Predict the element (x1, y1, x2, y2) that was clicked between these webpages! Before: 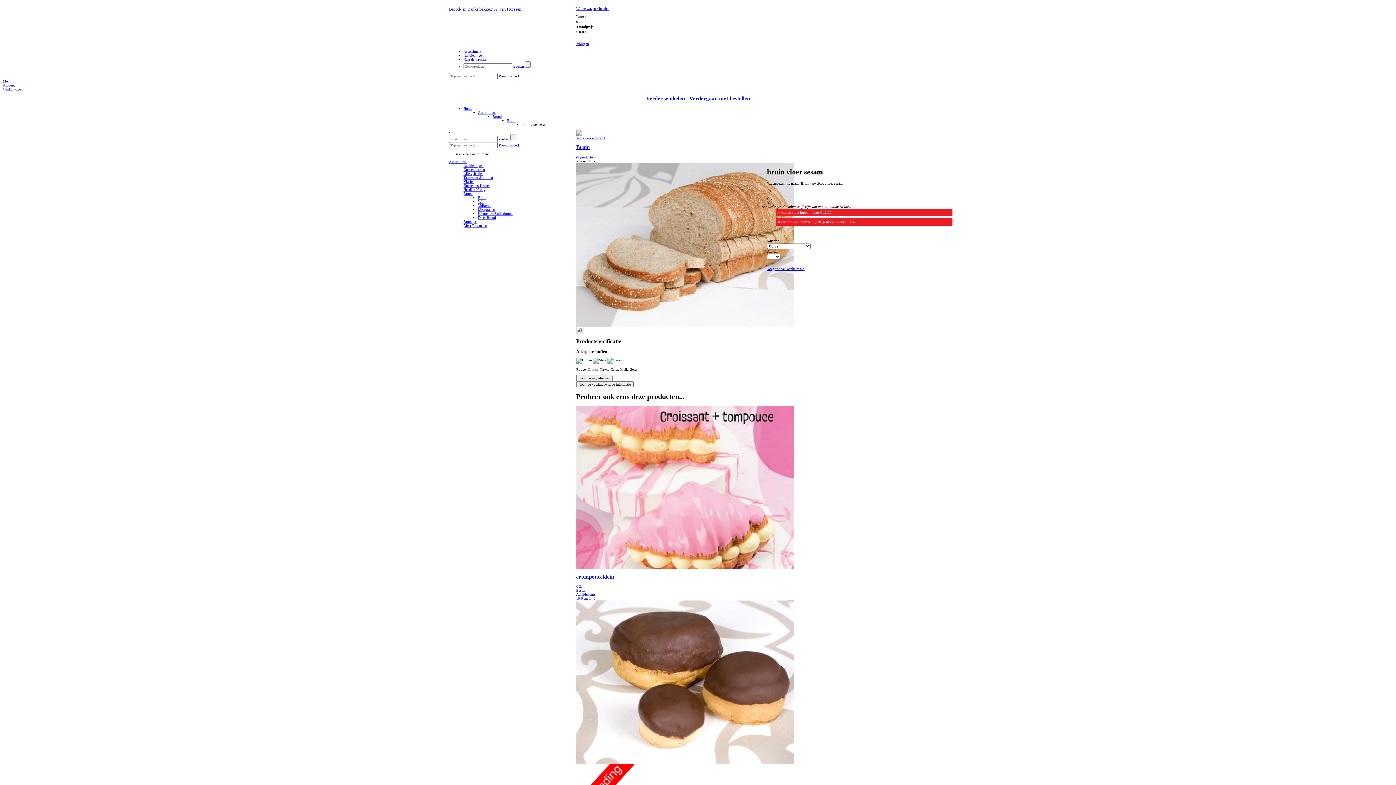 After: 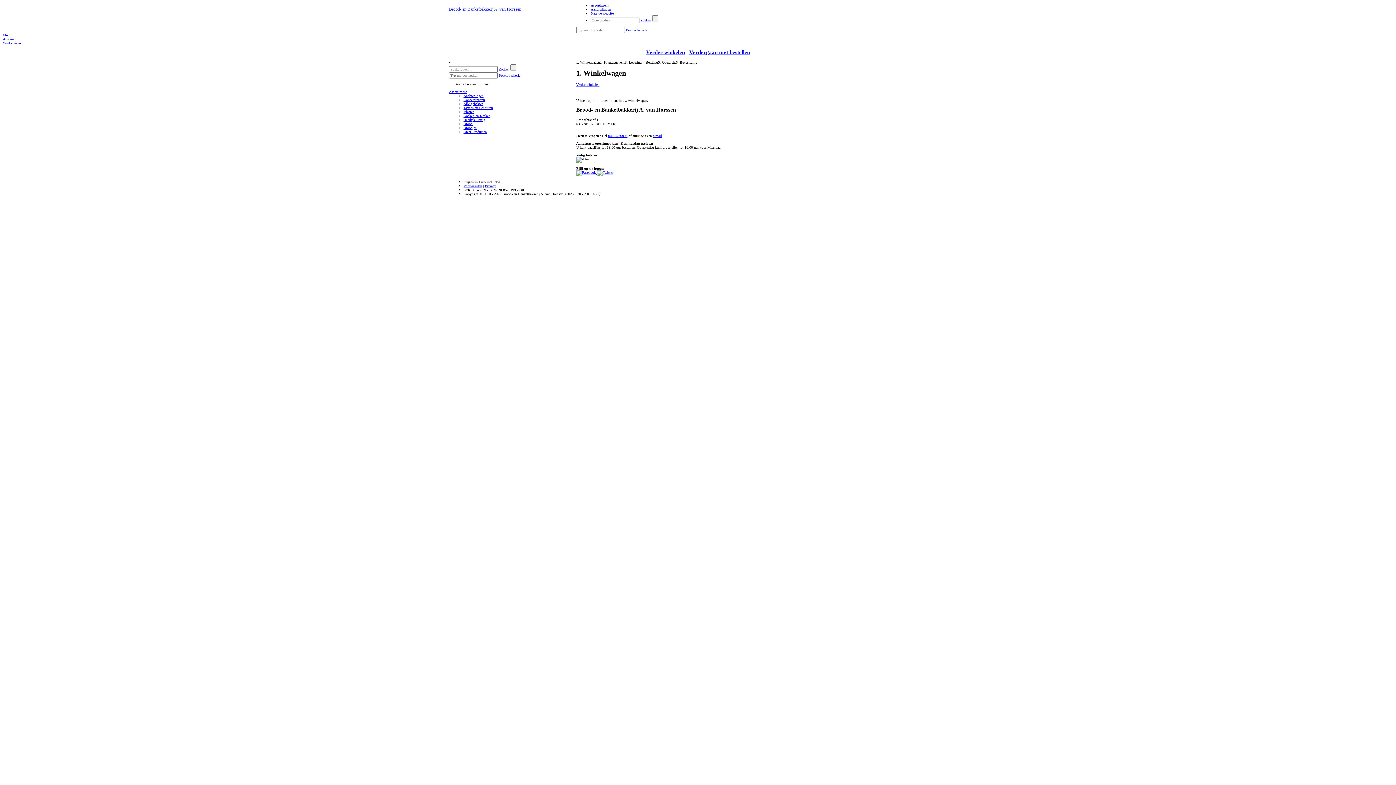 Action: label: Winkelwagen / betalen bbox: (576, 6, 609, 10)